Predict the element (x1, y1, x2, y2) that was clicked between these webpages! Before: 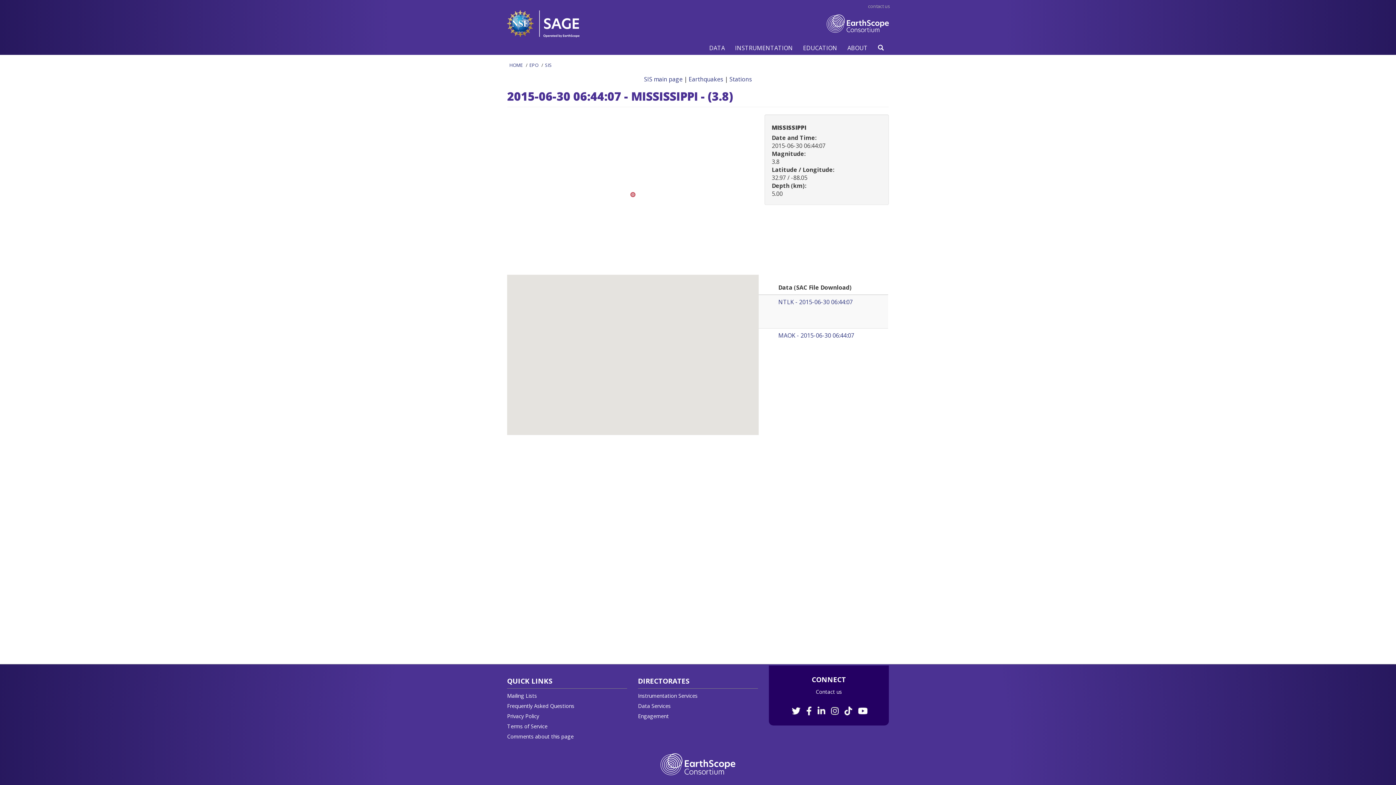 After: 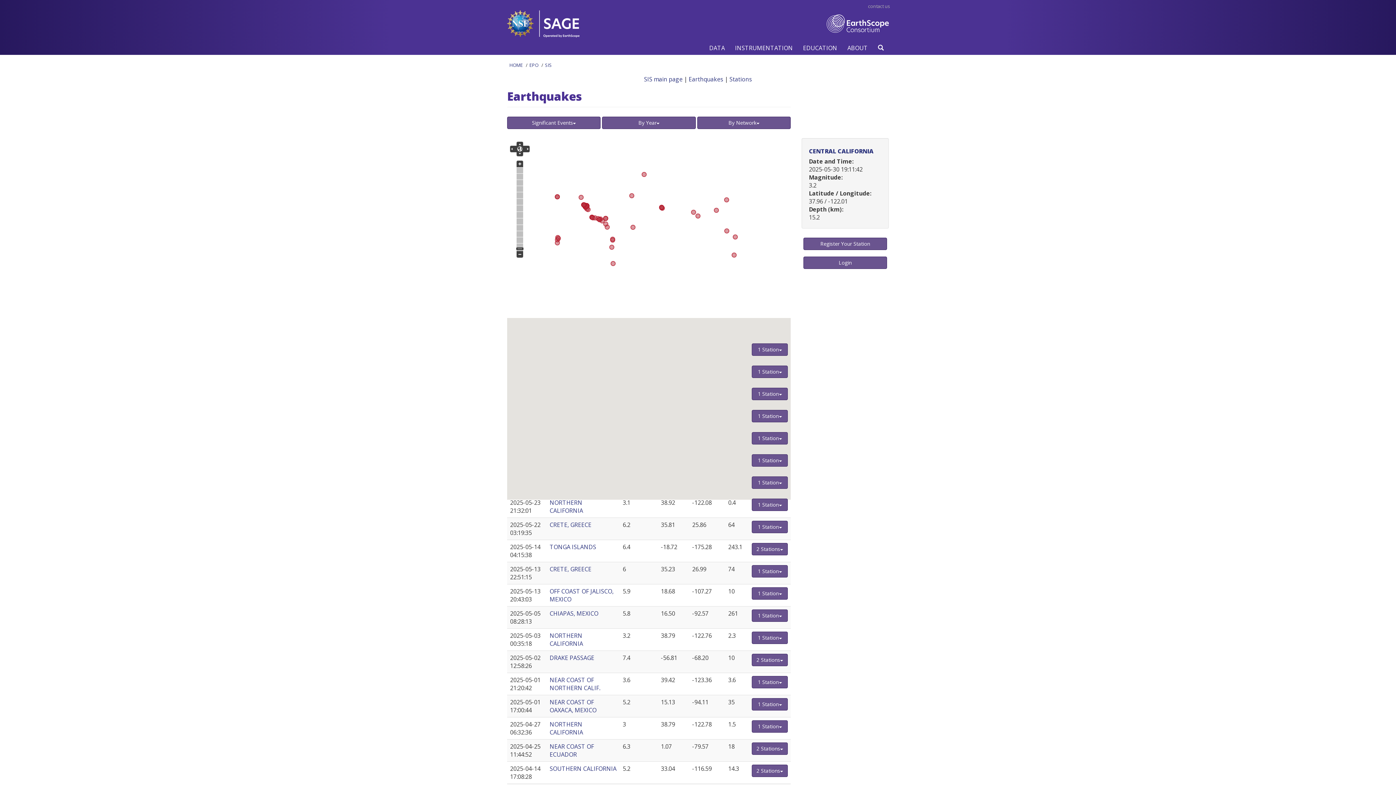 Action: label: SIS bbox: (545, 61, 552, 68)